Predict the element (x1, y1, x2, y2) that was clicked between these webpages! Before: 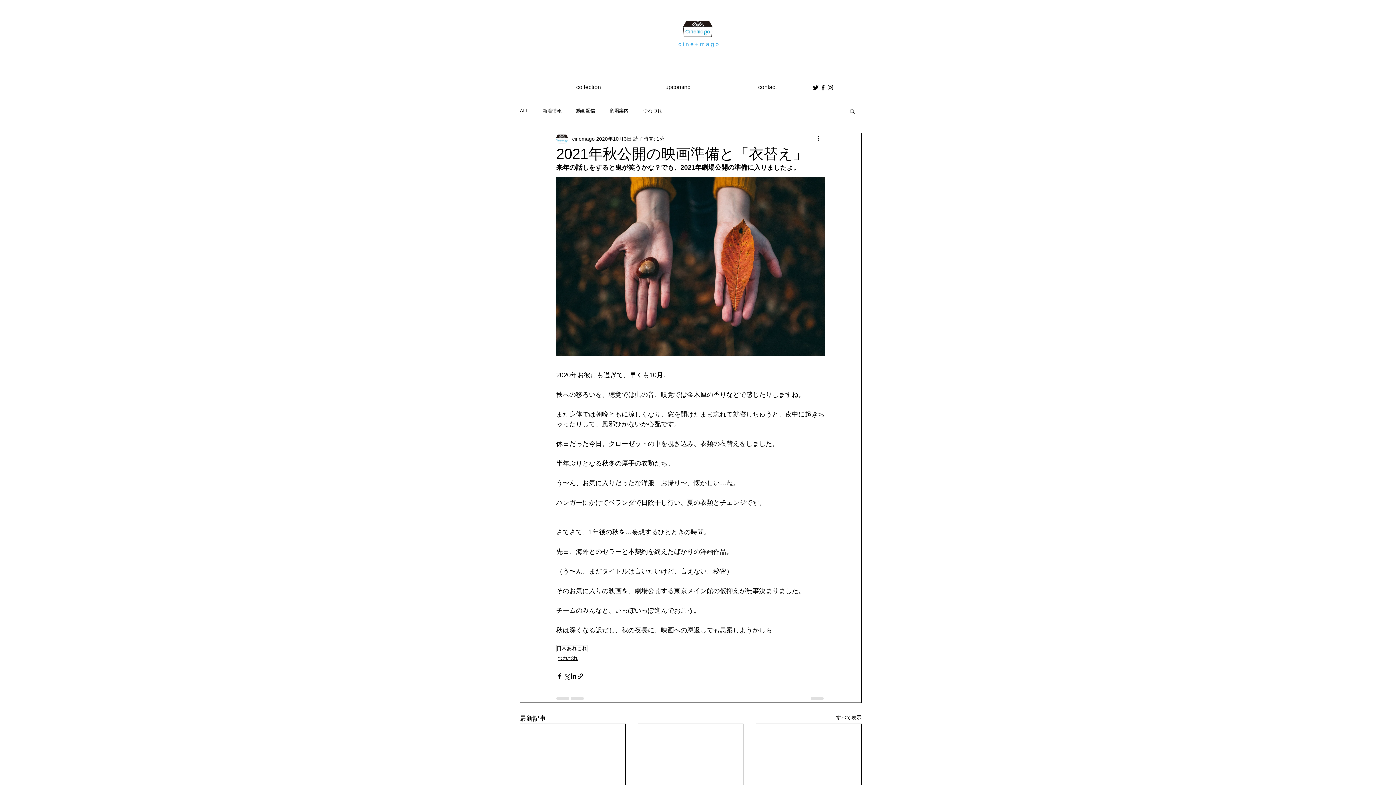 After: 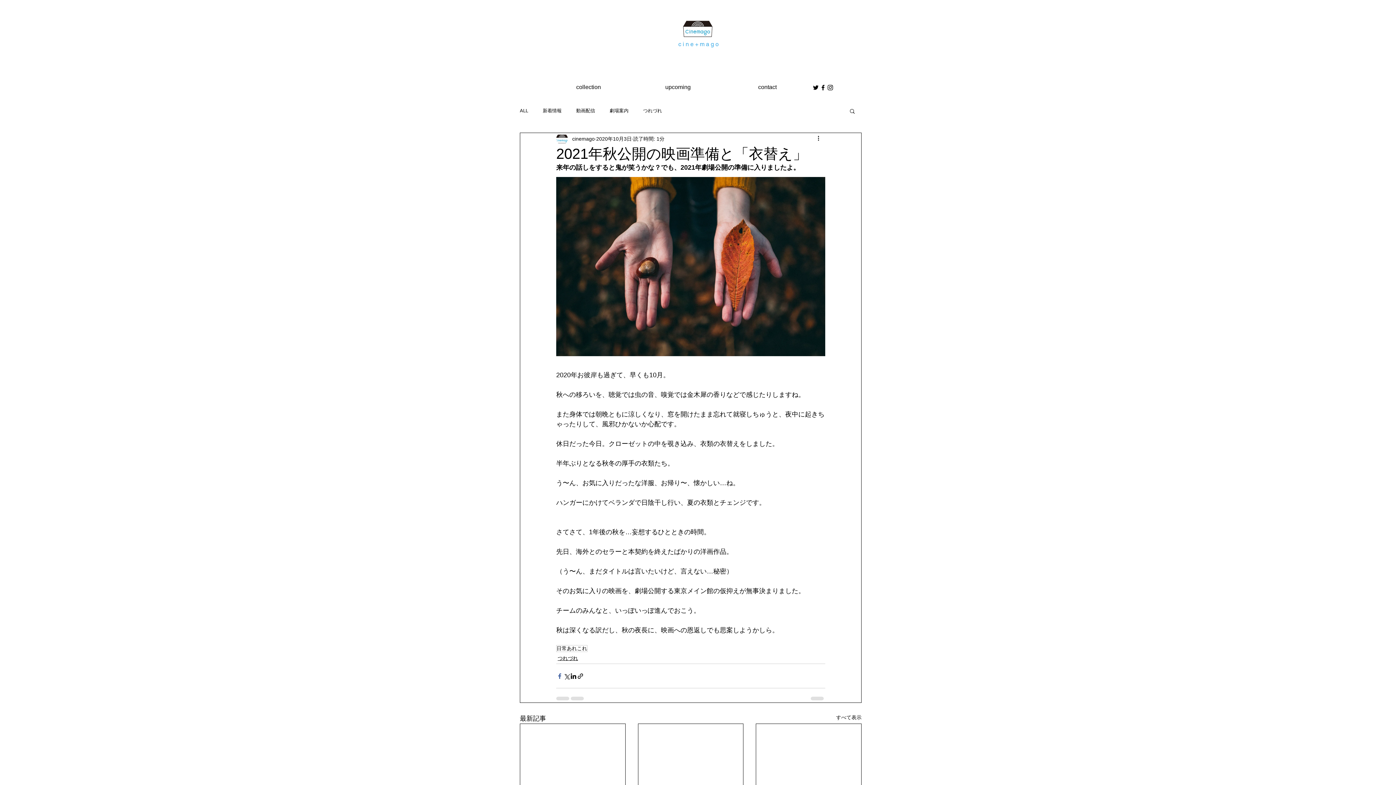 Action: bbox: (556, 673, 563, 679) label: Facebook でシェア